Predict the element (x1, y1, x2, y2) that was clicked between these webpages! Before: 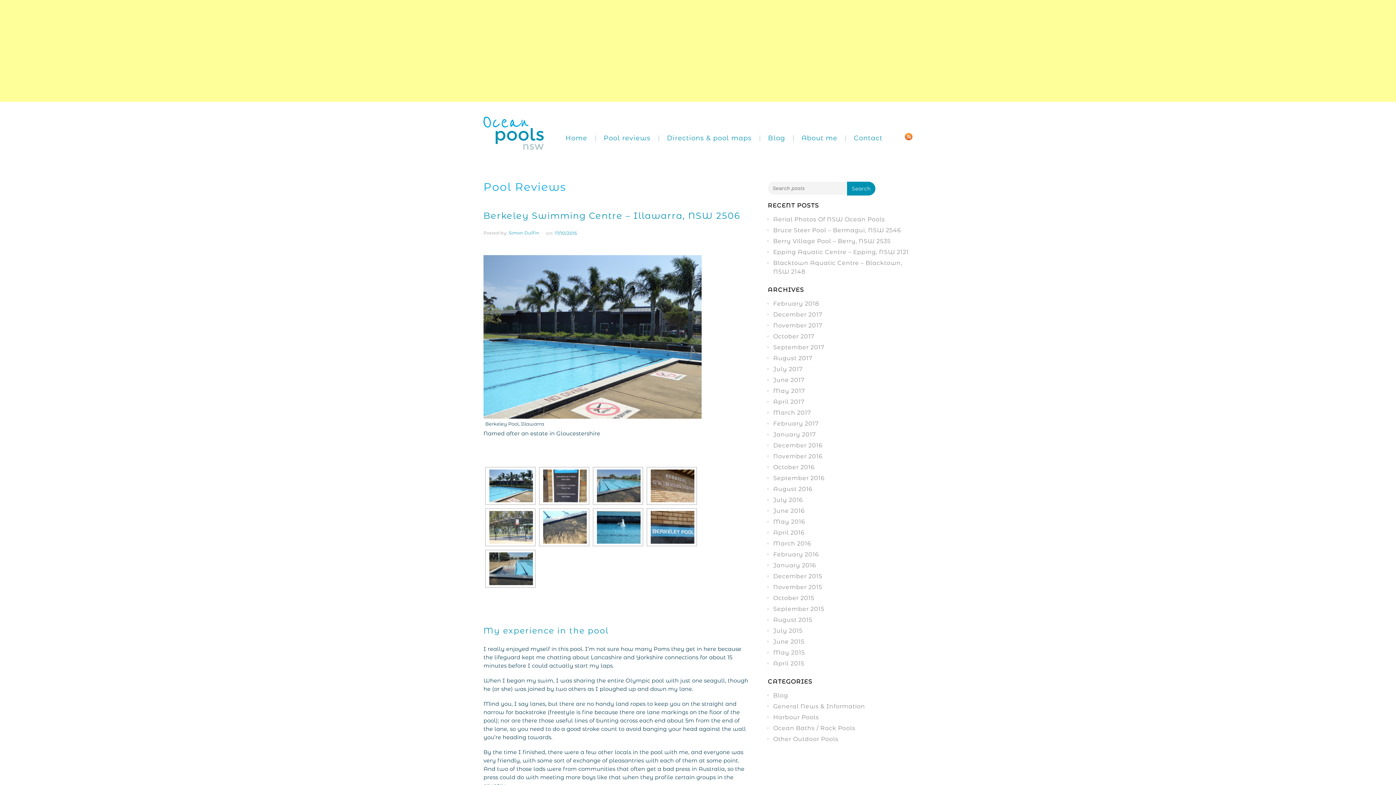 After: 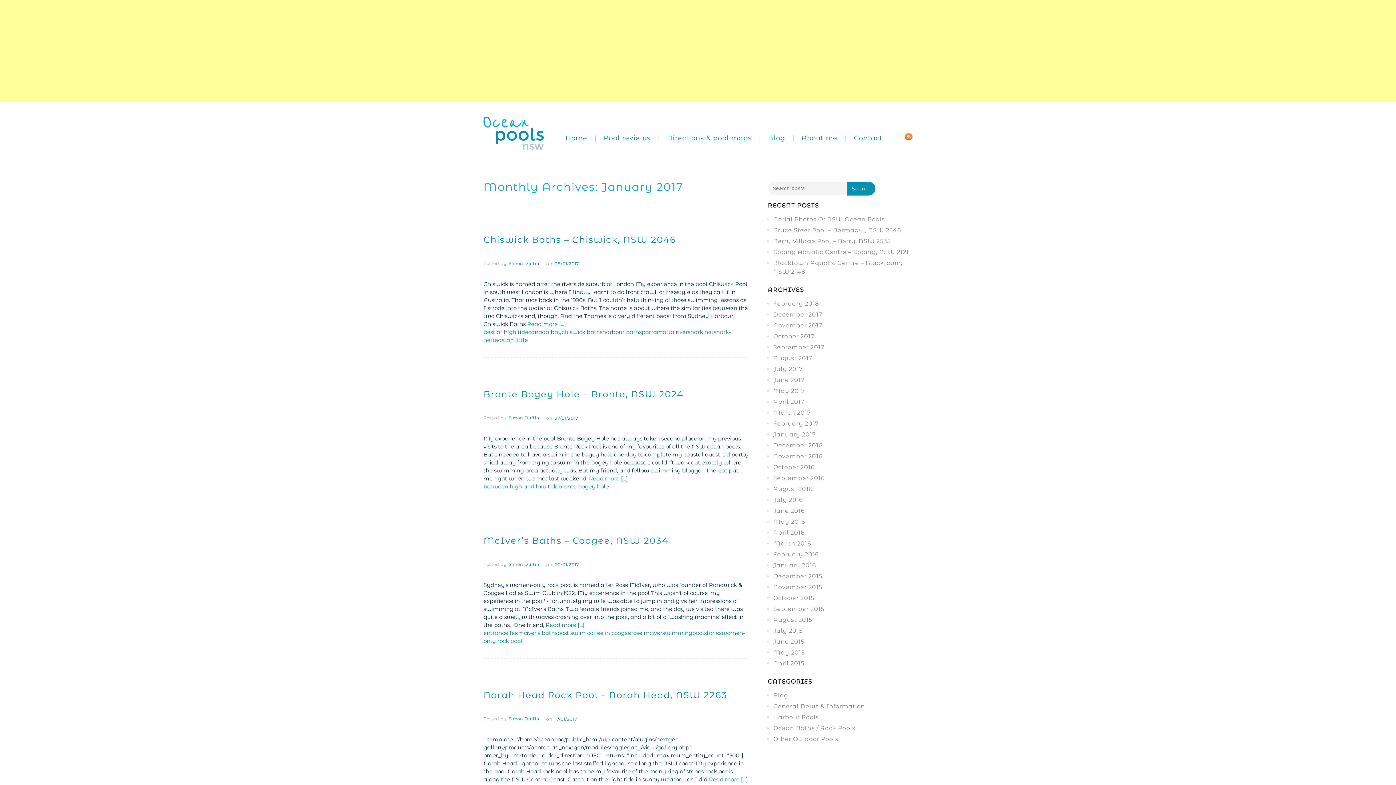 Action: label: January 2017 bbox: (773, 431, 815, 438)